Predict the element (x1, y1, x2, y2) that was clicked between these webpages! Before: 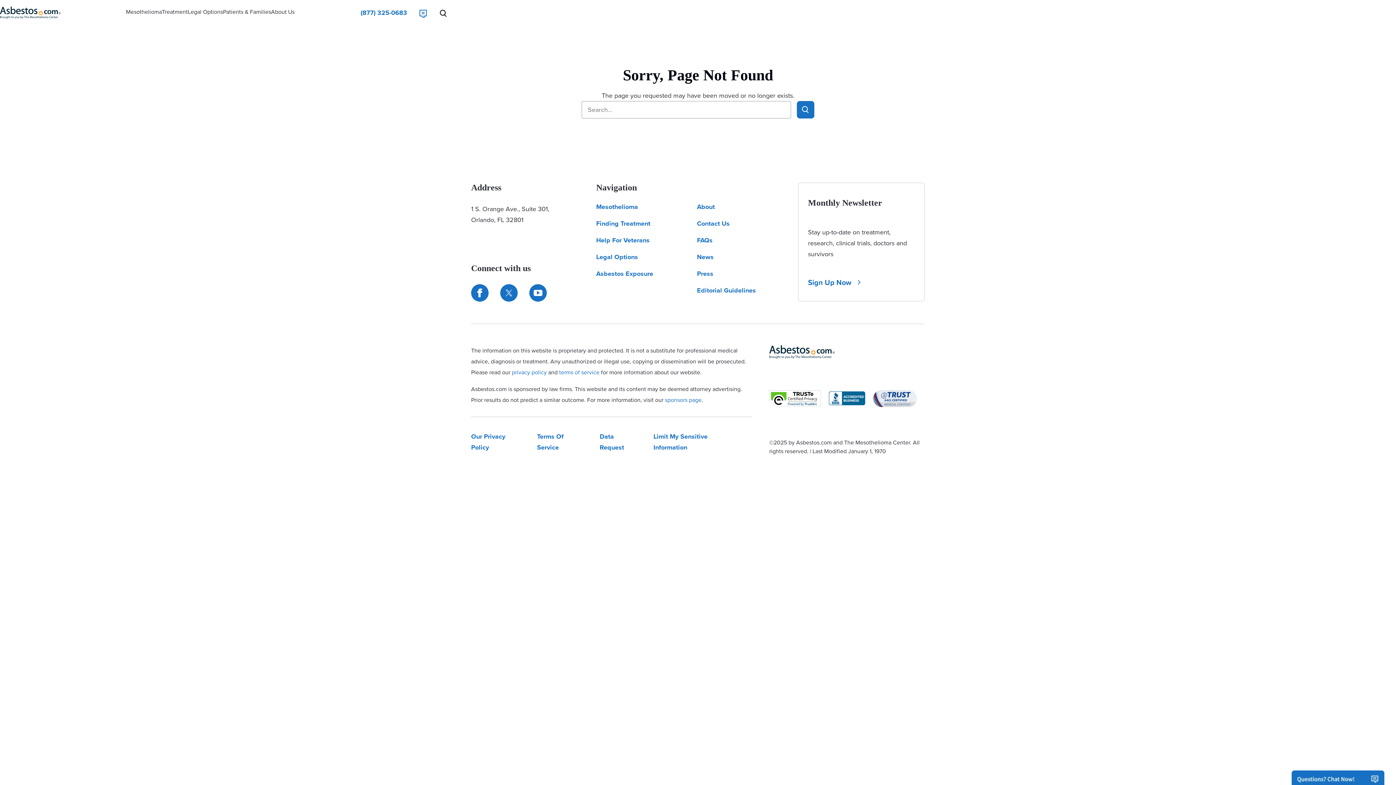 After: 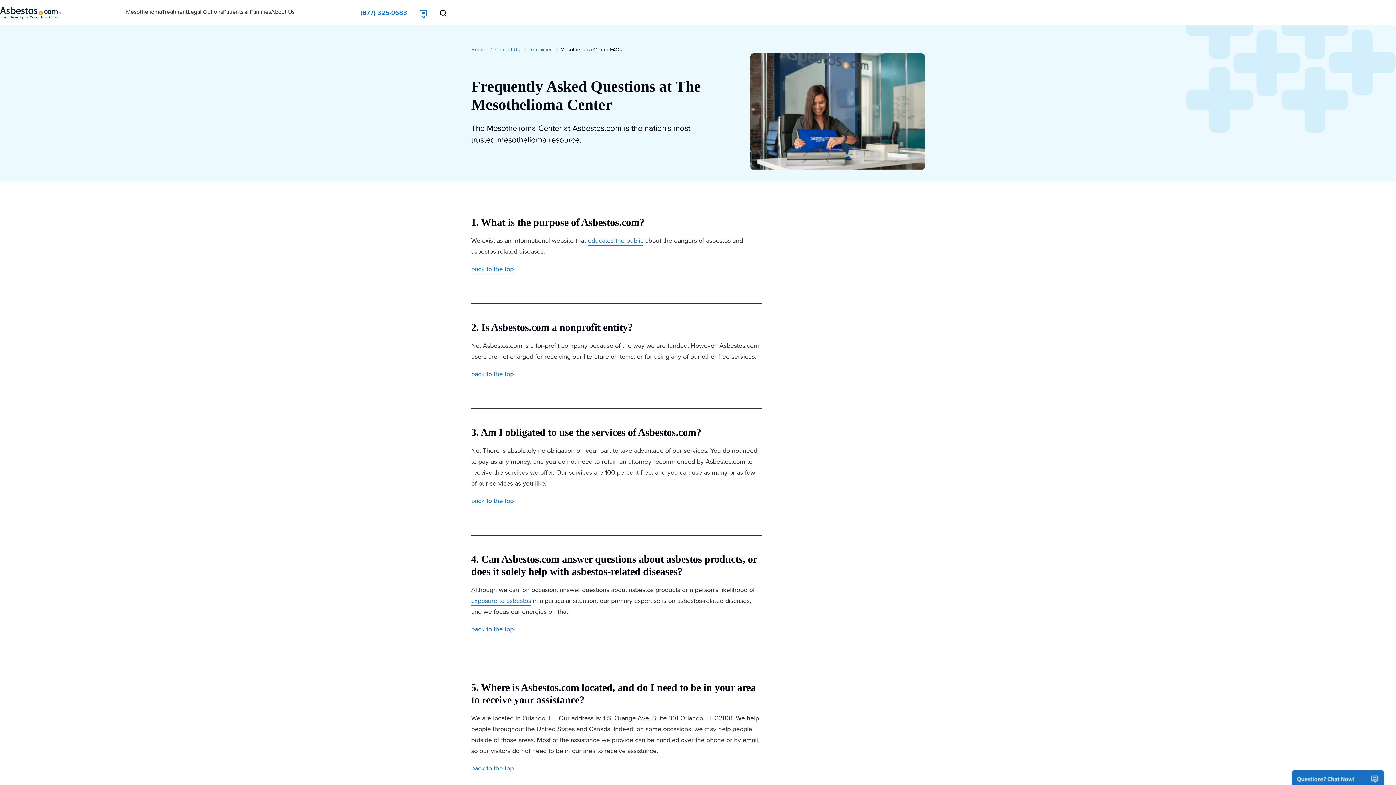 Action: label: FAQs bbox: (697, 235, 712, 245)